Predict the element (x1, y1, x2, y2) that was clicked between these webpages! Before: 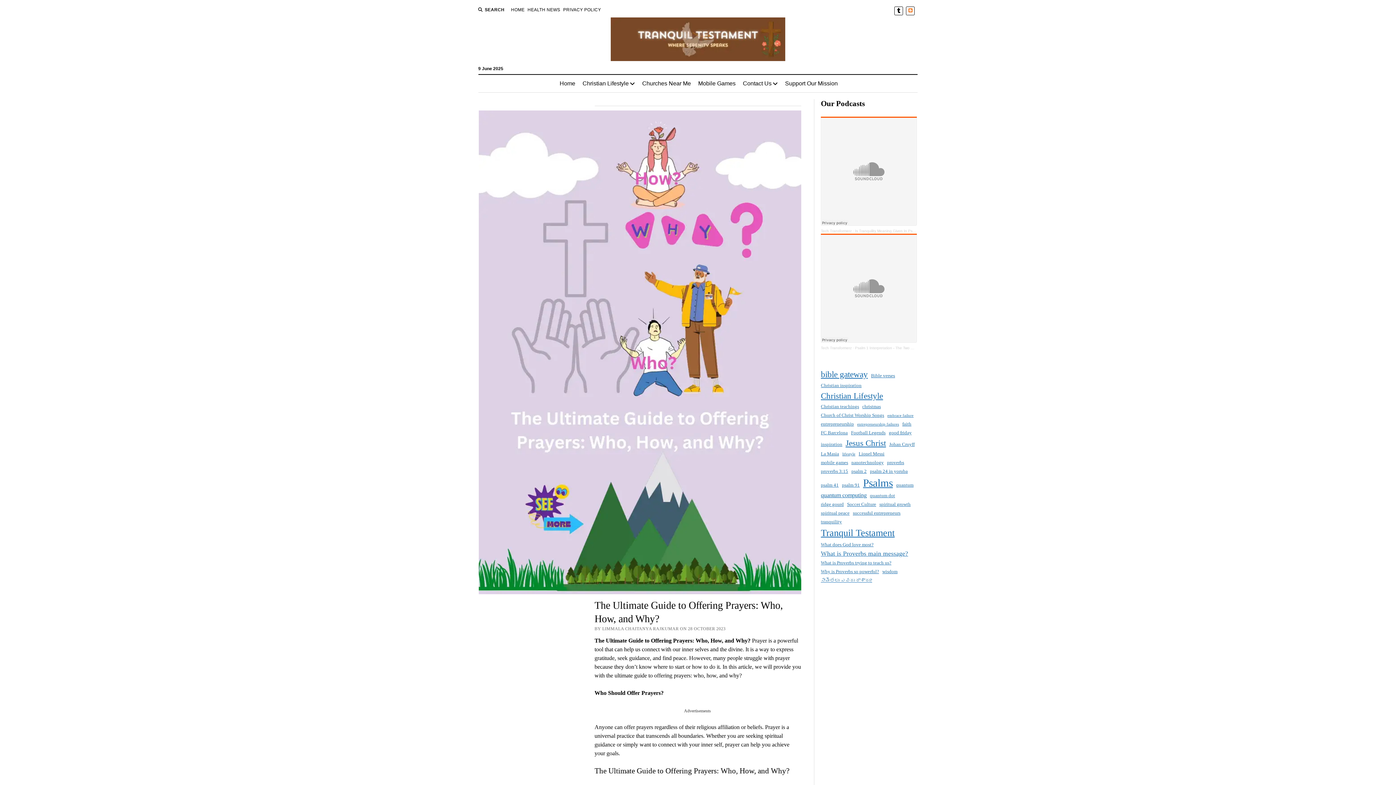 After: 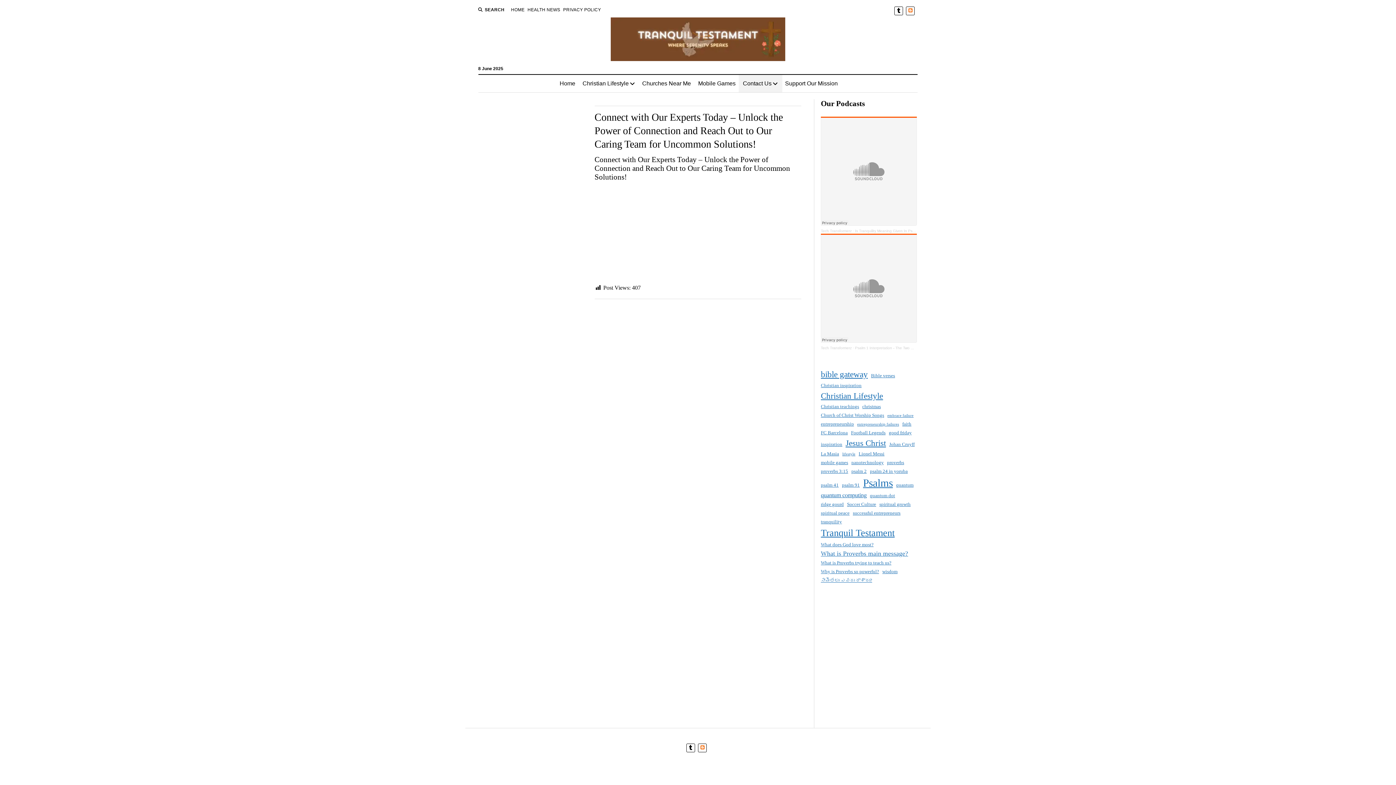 Action: bbox: (738, 74, 782, 92) label: Contact Us